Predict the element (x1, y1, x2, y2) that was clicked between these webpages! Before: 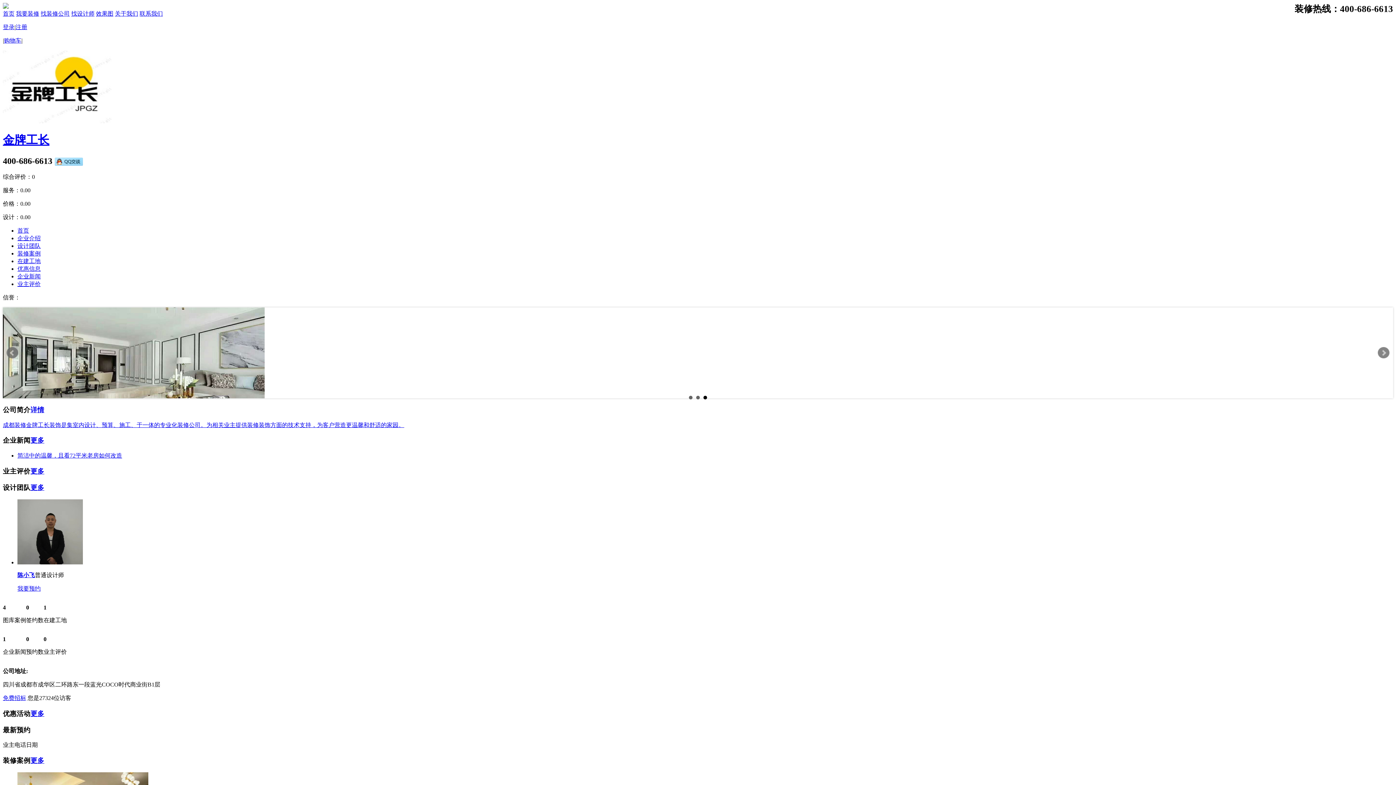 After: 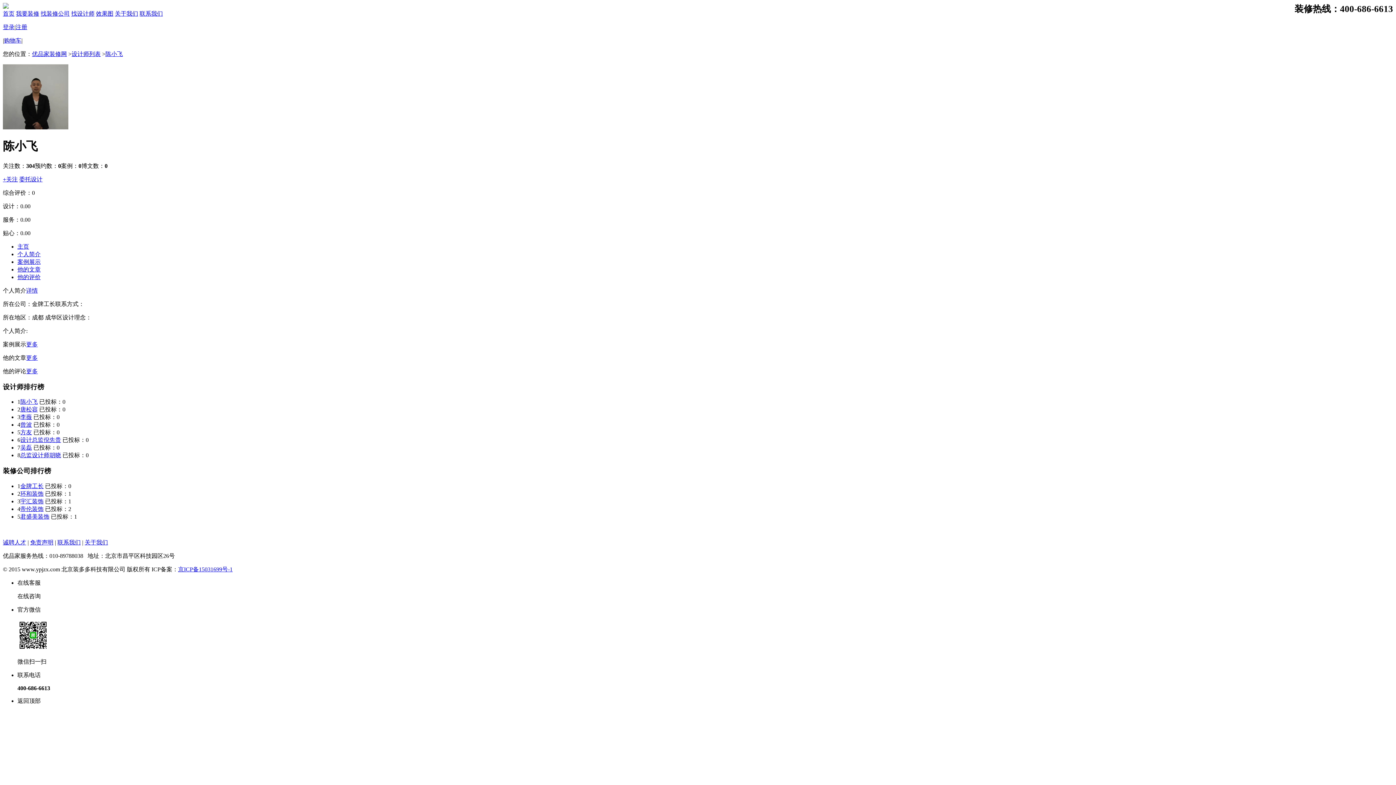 Action: label: 陈小飞 bbox: (17, 572, 34, 578)